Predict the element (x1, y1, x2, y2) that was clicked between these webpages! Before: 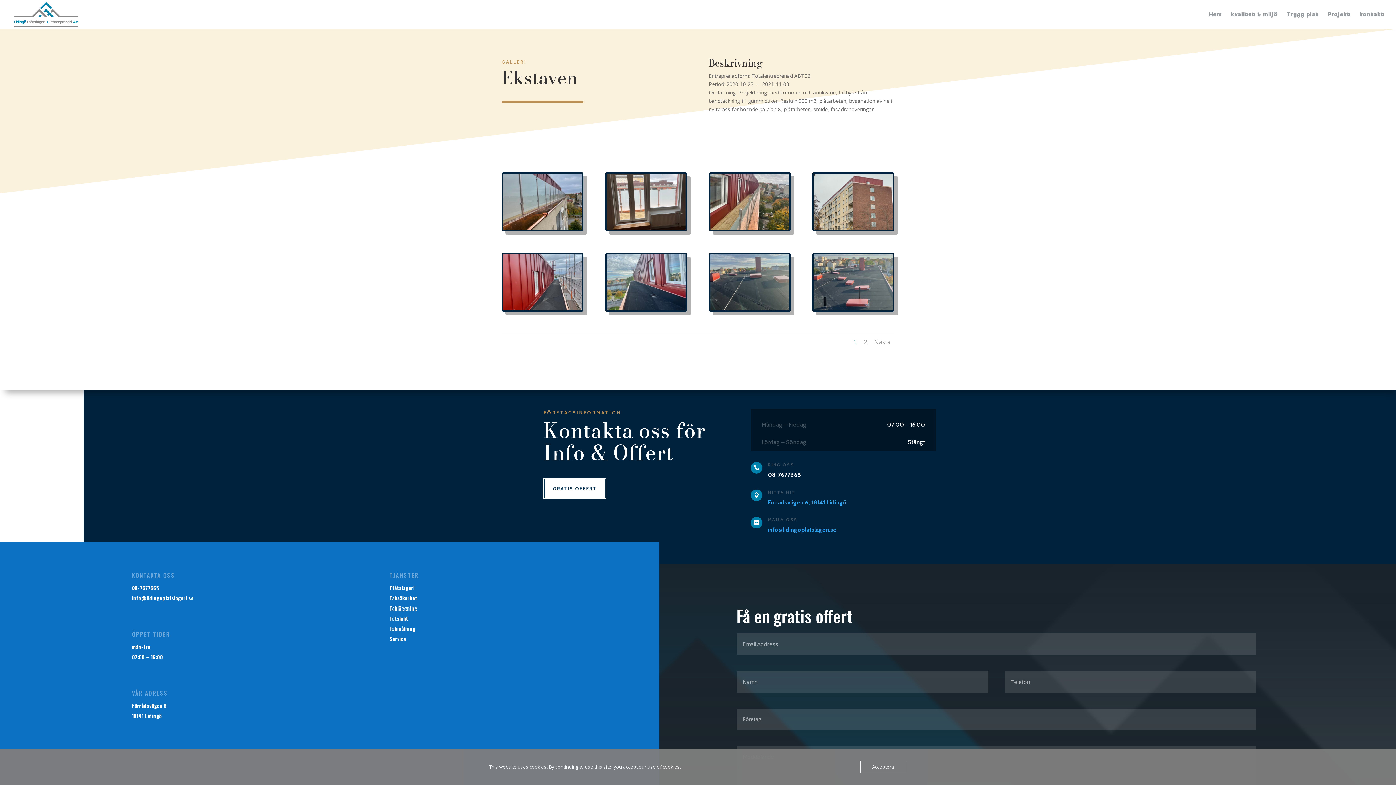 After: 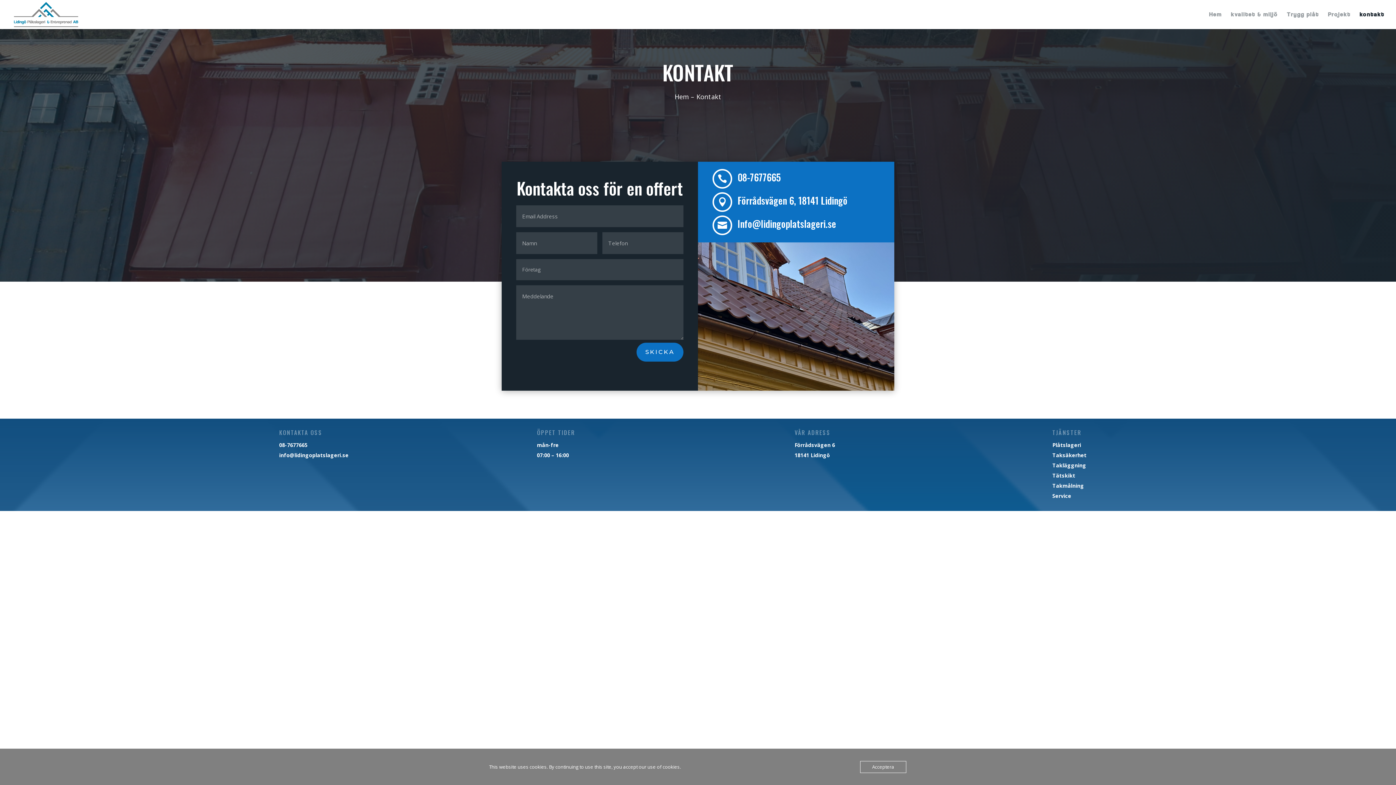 Action: bbox: (543, 478, 606, 499) label: GRATIS OFFERT